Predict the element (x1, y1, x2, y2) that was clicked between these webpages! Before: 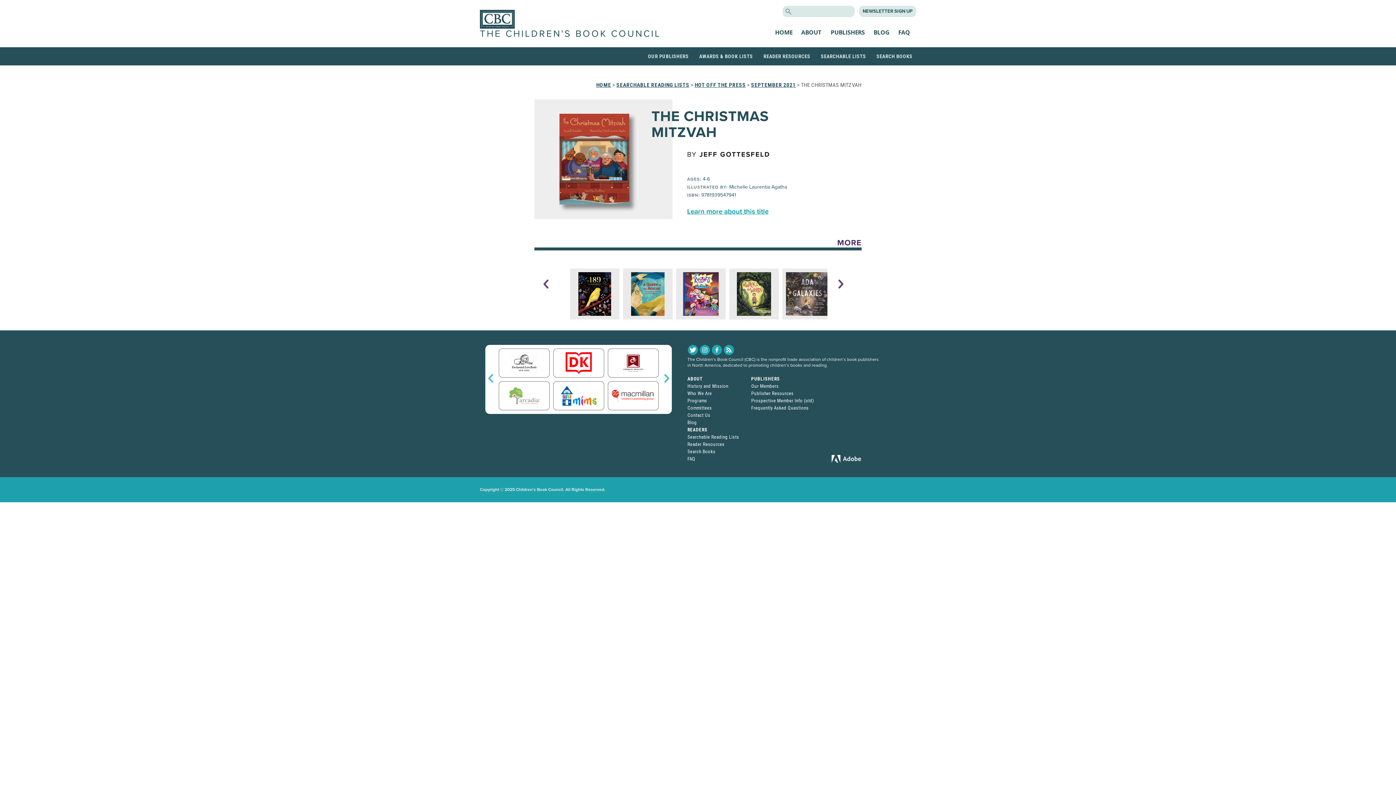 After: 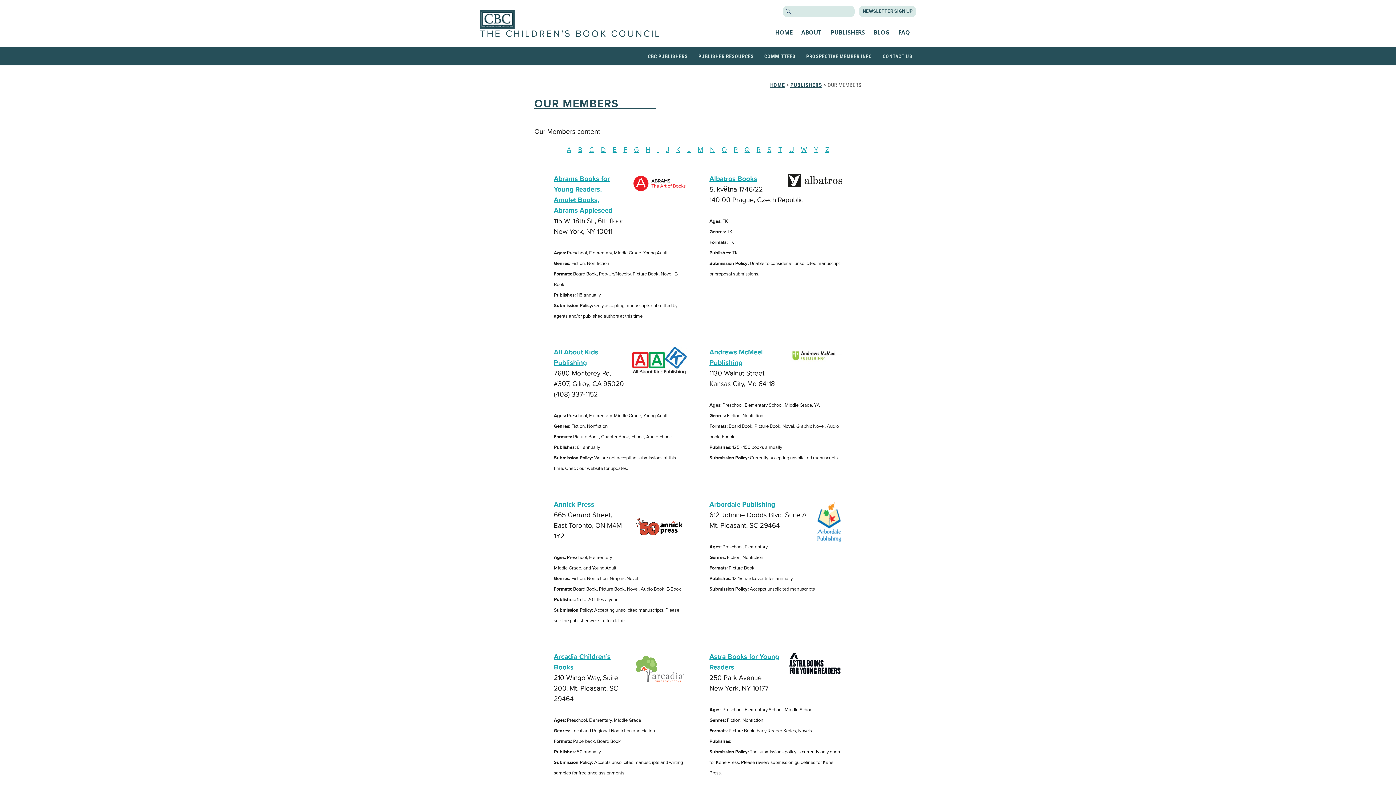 Action: label: Our Members bbox: (751, 383, 778, 389)